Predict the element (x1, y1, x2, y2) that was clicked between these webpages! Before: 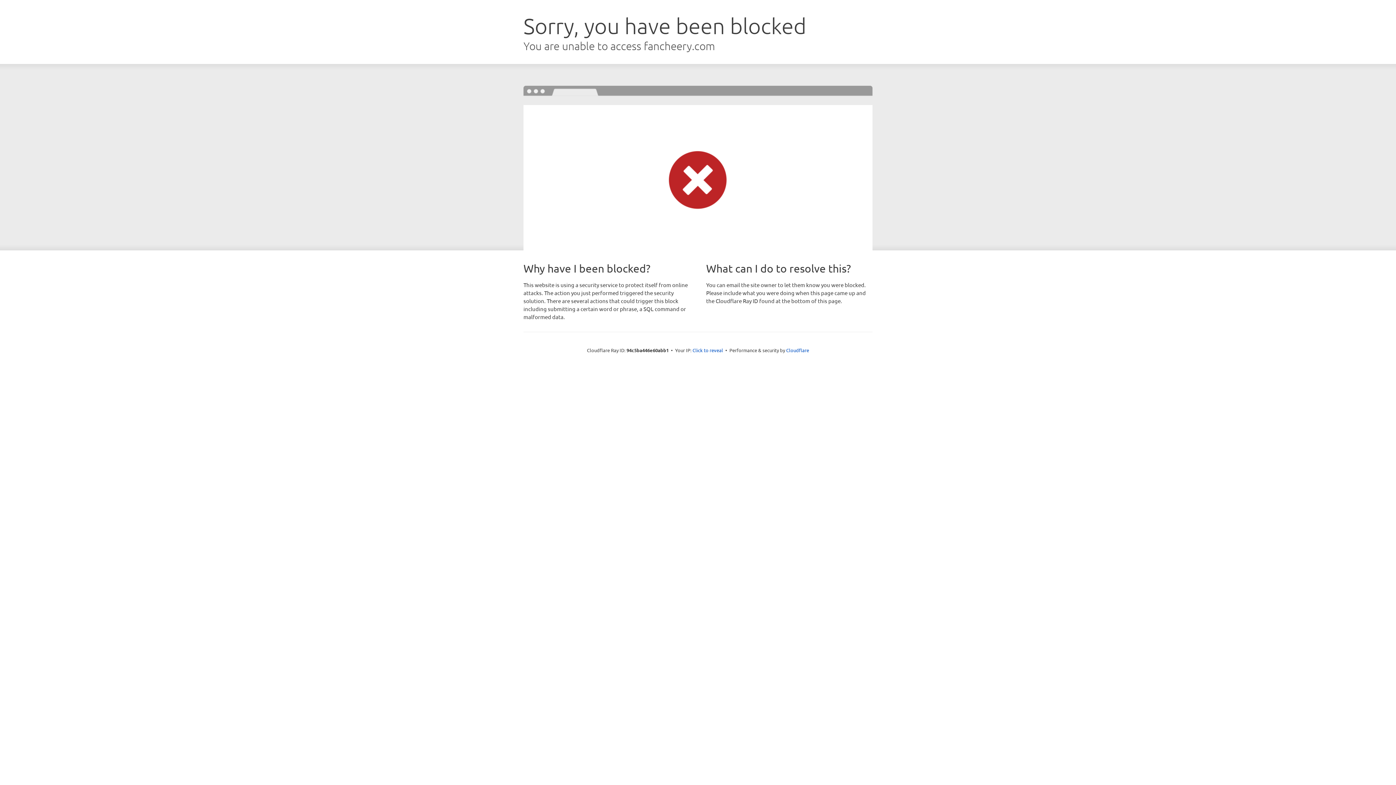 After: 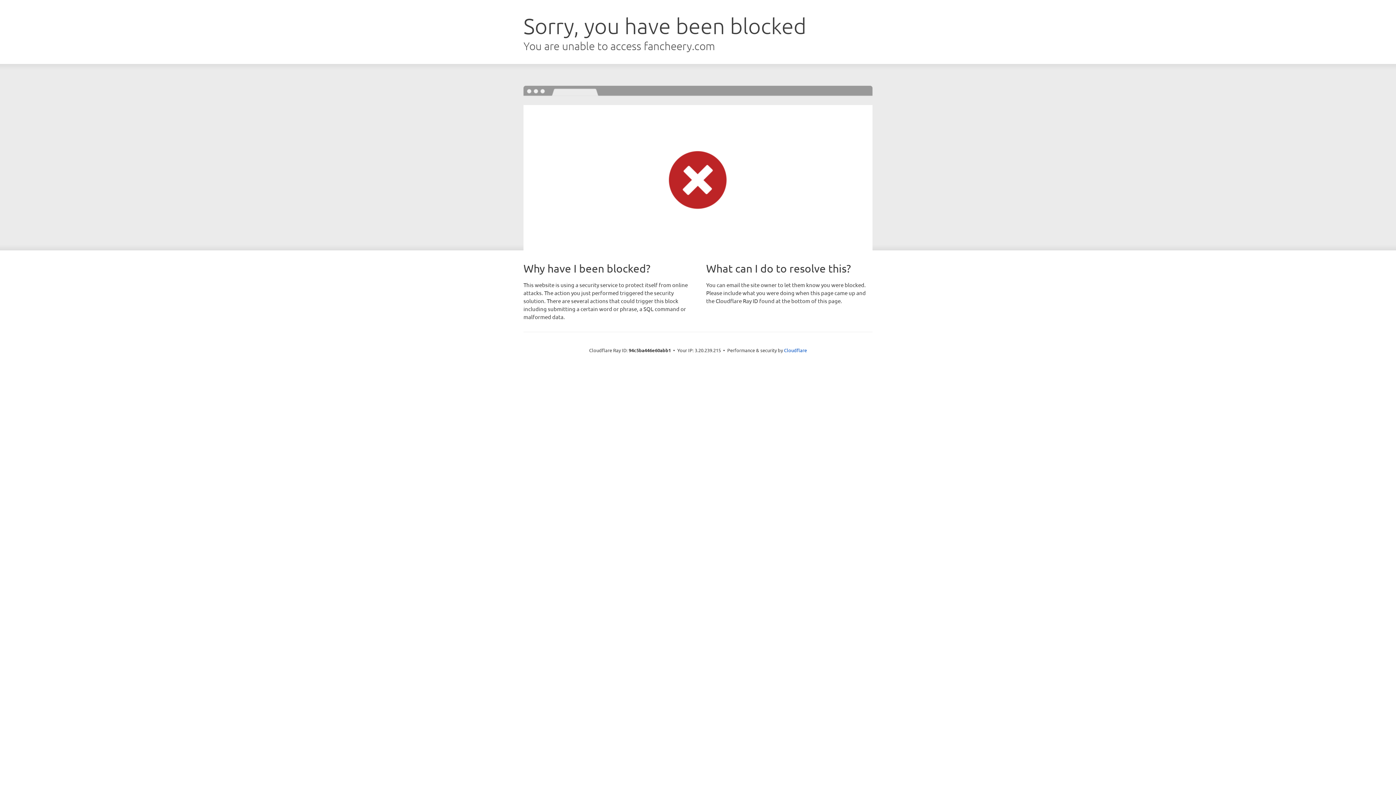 Action: label: Click to reveal bbox: (692, 346, 723, 353)